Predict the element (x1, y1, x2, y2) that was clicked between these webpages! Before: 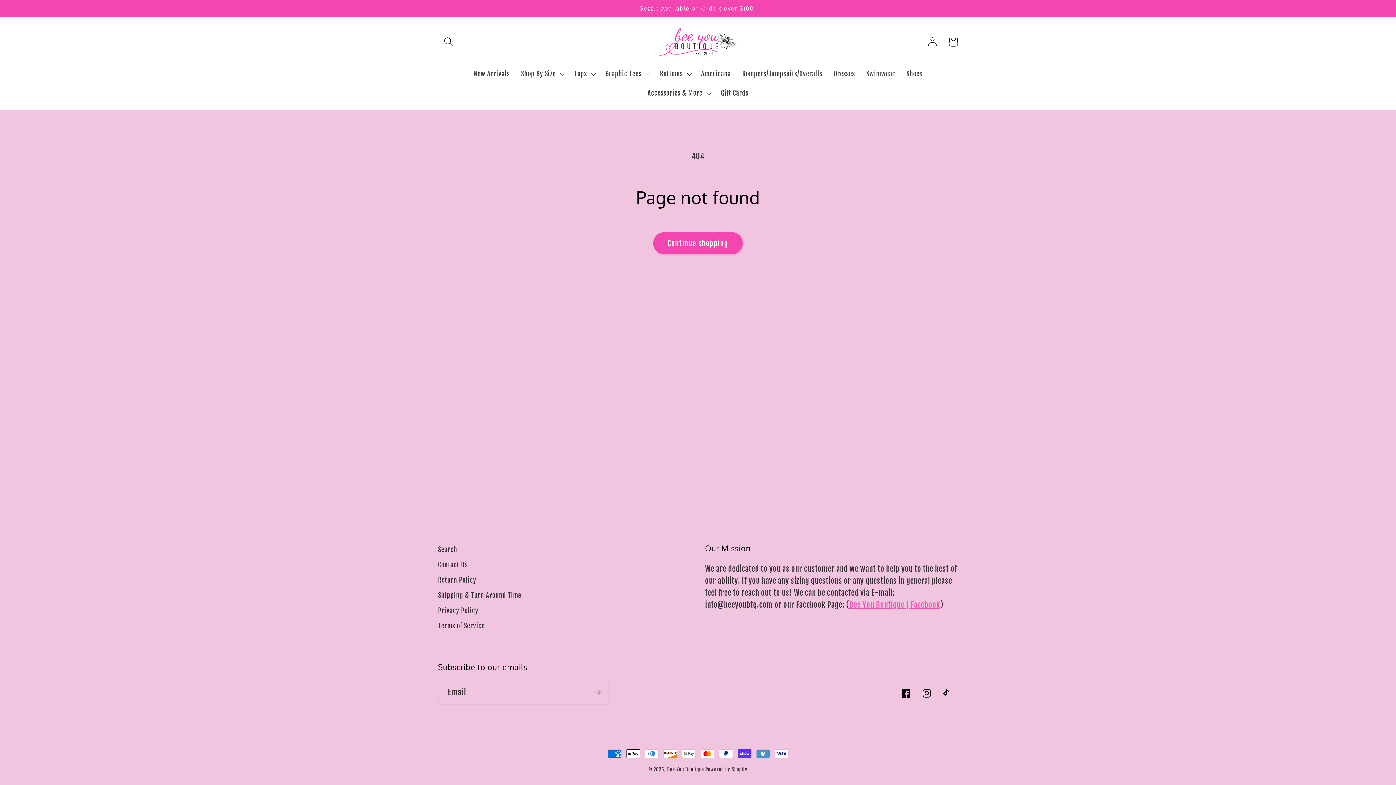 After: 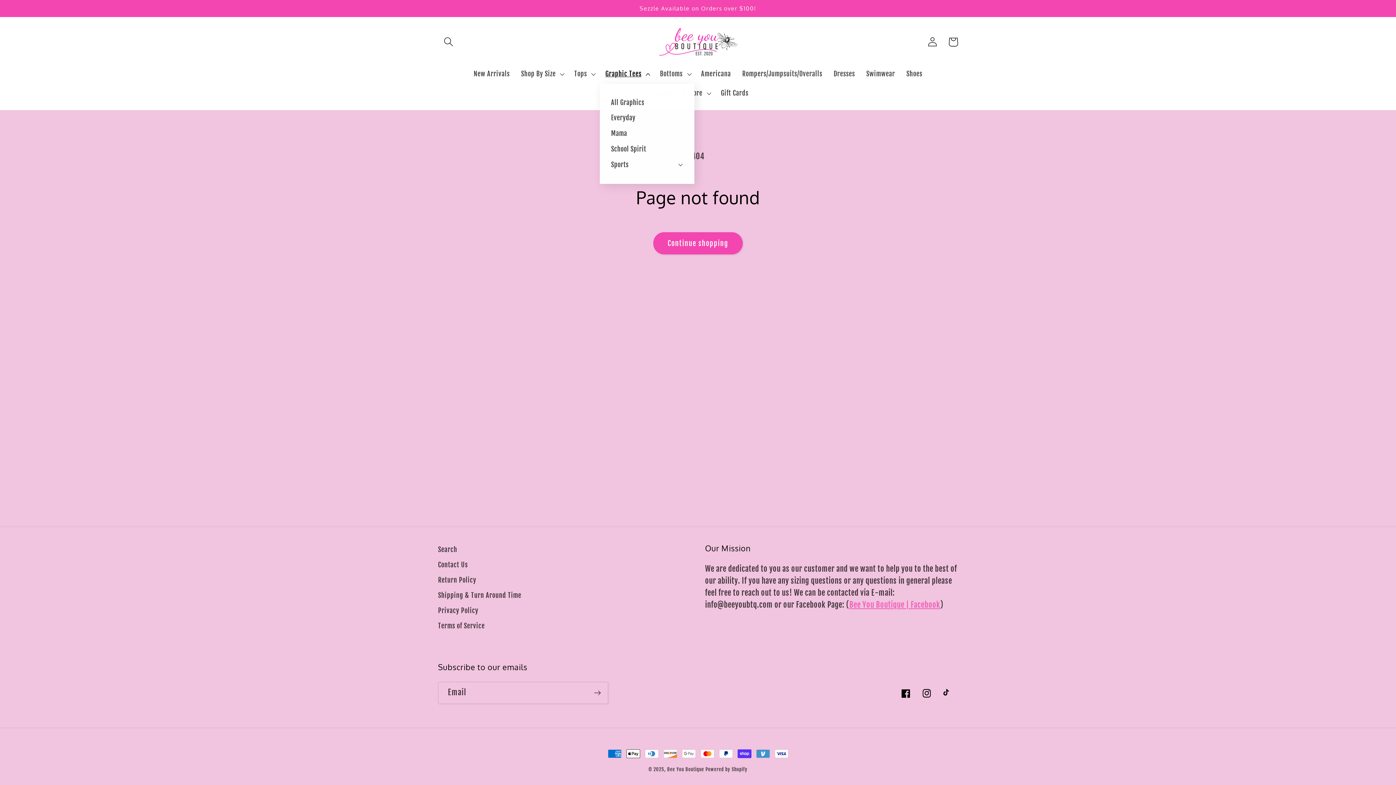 Action: label: Graphic Tees bbox: (599, 64, 654, 83)